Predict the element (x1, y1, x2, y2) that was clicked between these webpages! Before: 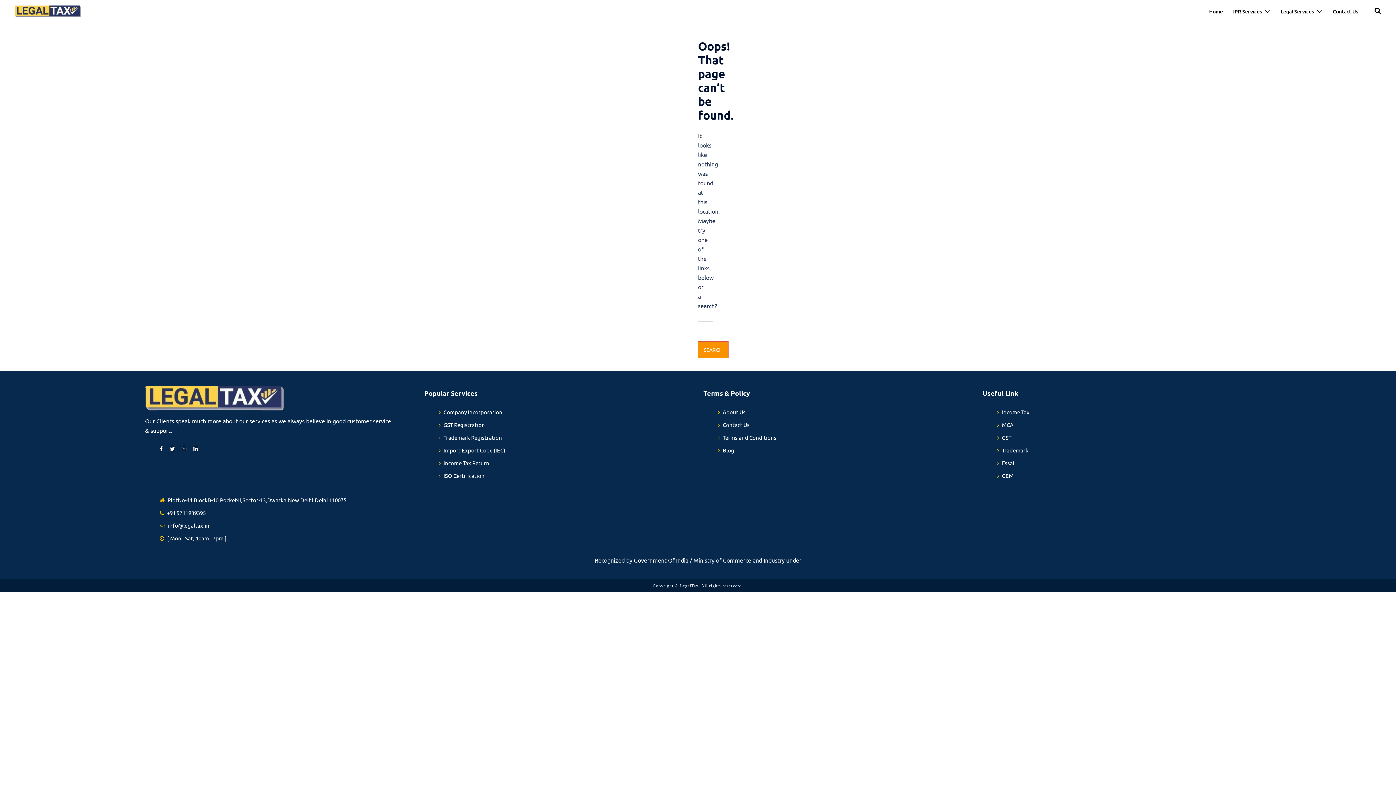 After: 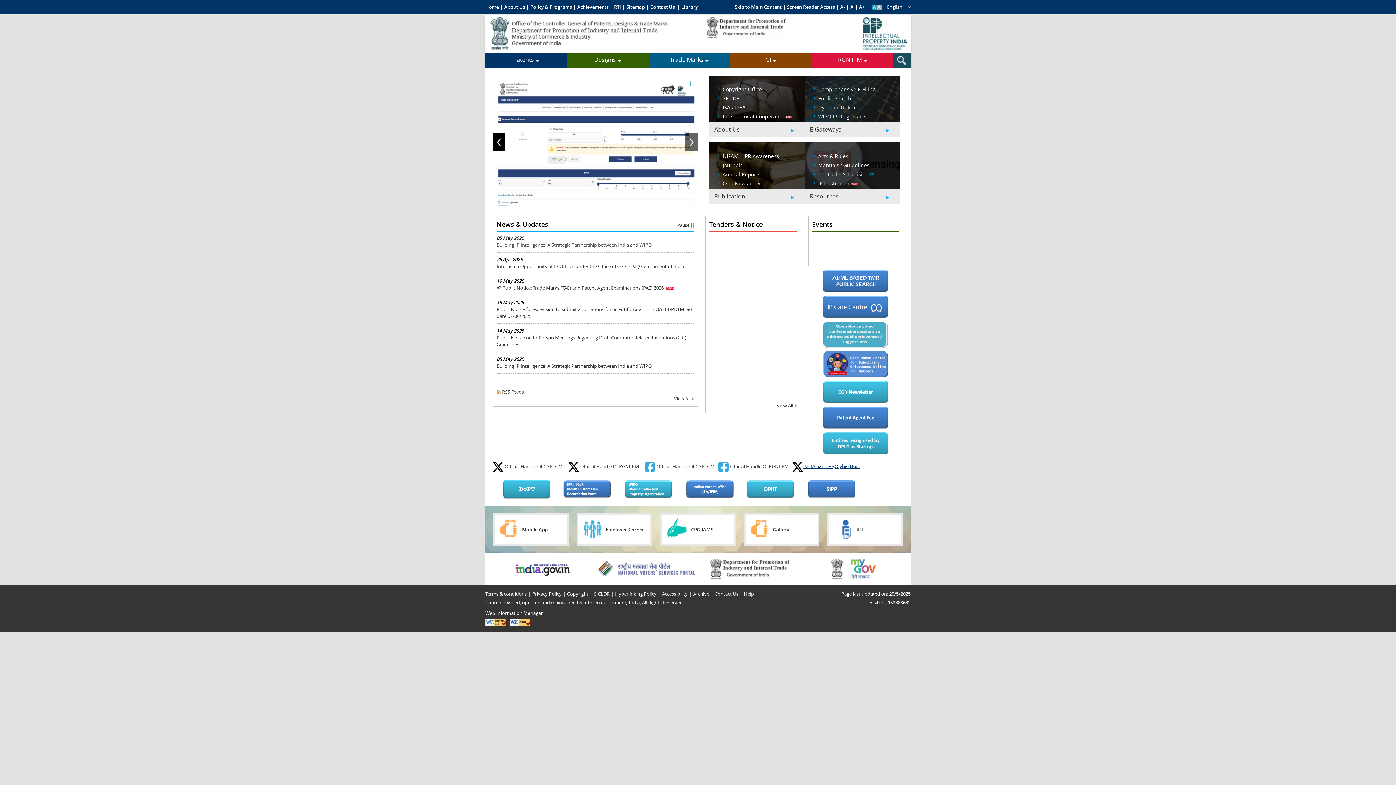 Action: label: Trademark bbox: (997, 446, 1028, 453)